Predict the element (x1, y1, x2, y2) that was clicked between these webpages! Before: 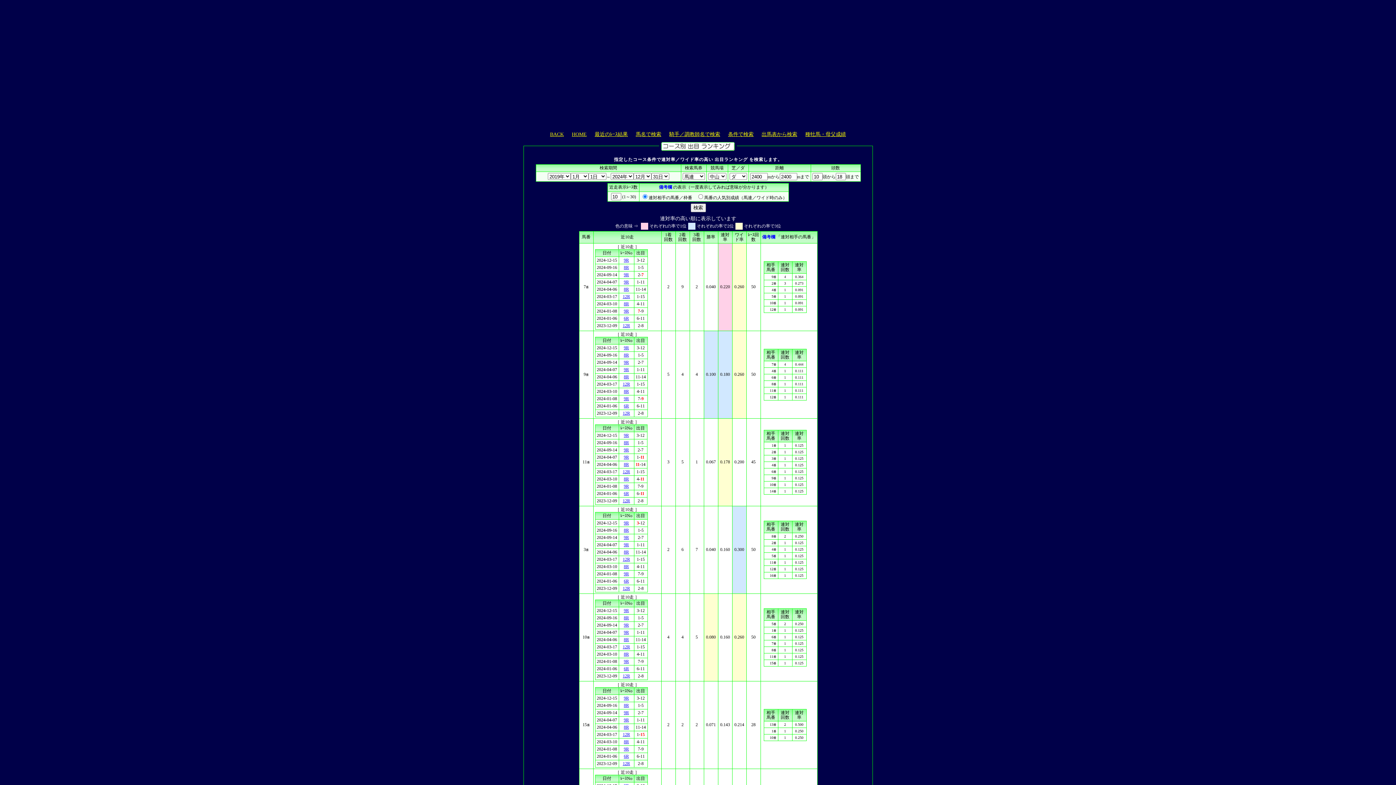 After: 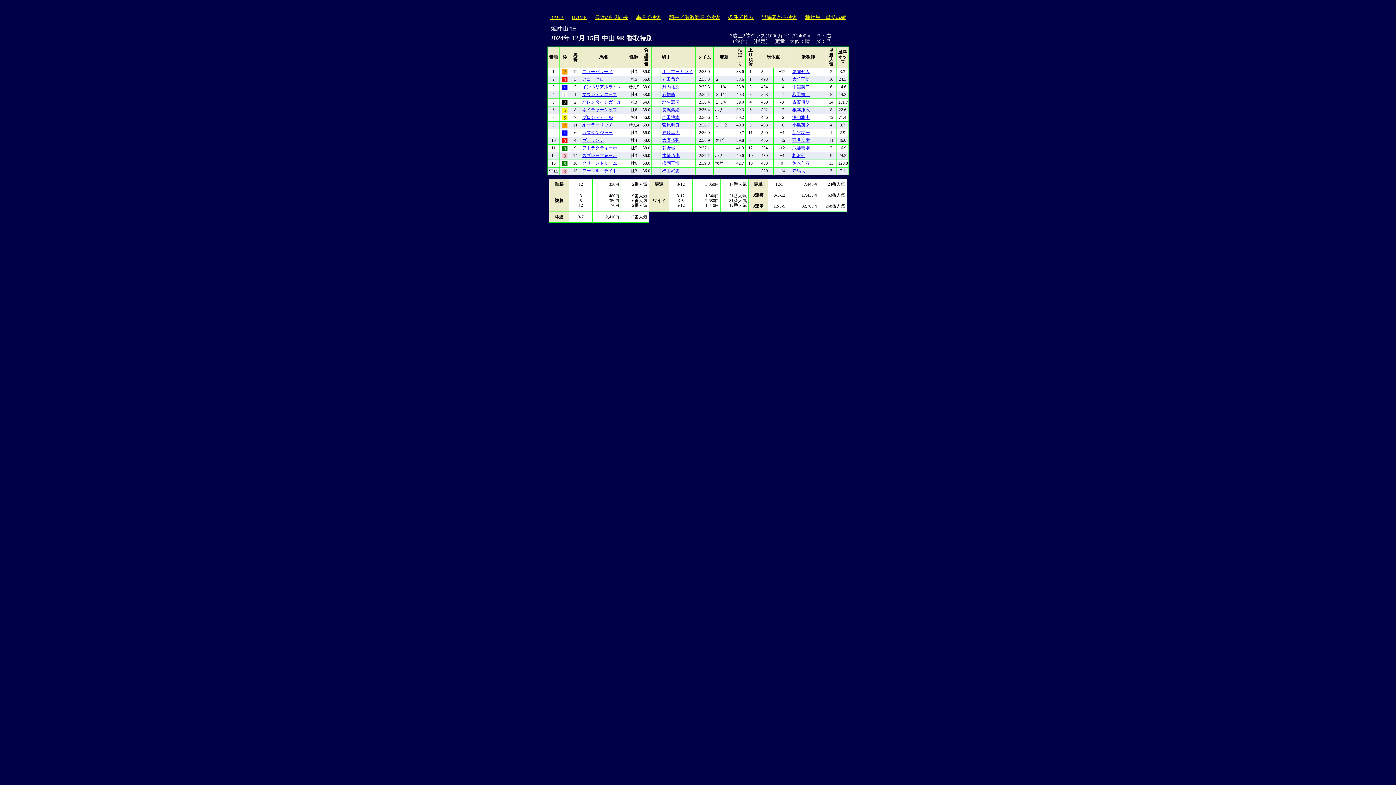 Action: label: 9R bbox: (624, 257, 629, 262)